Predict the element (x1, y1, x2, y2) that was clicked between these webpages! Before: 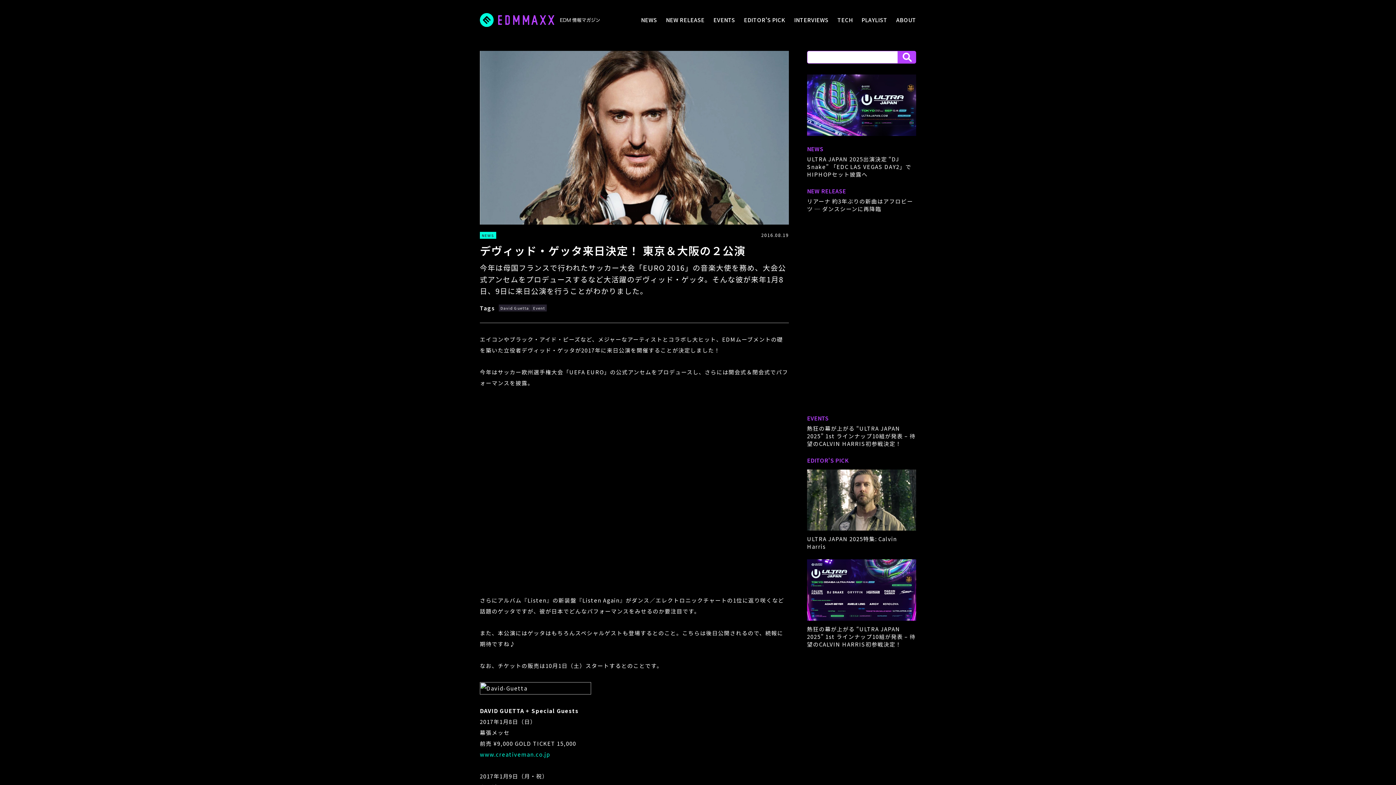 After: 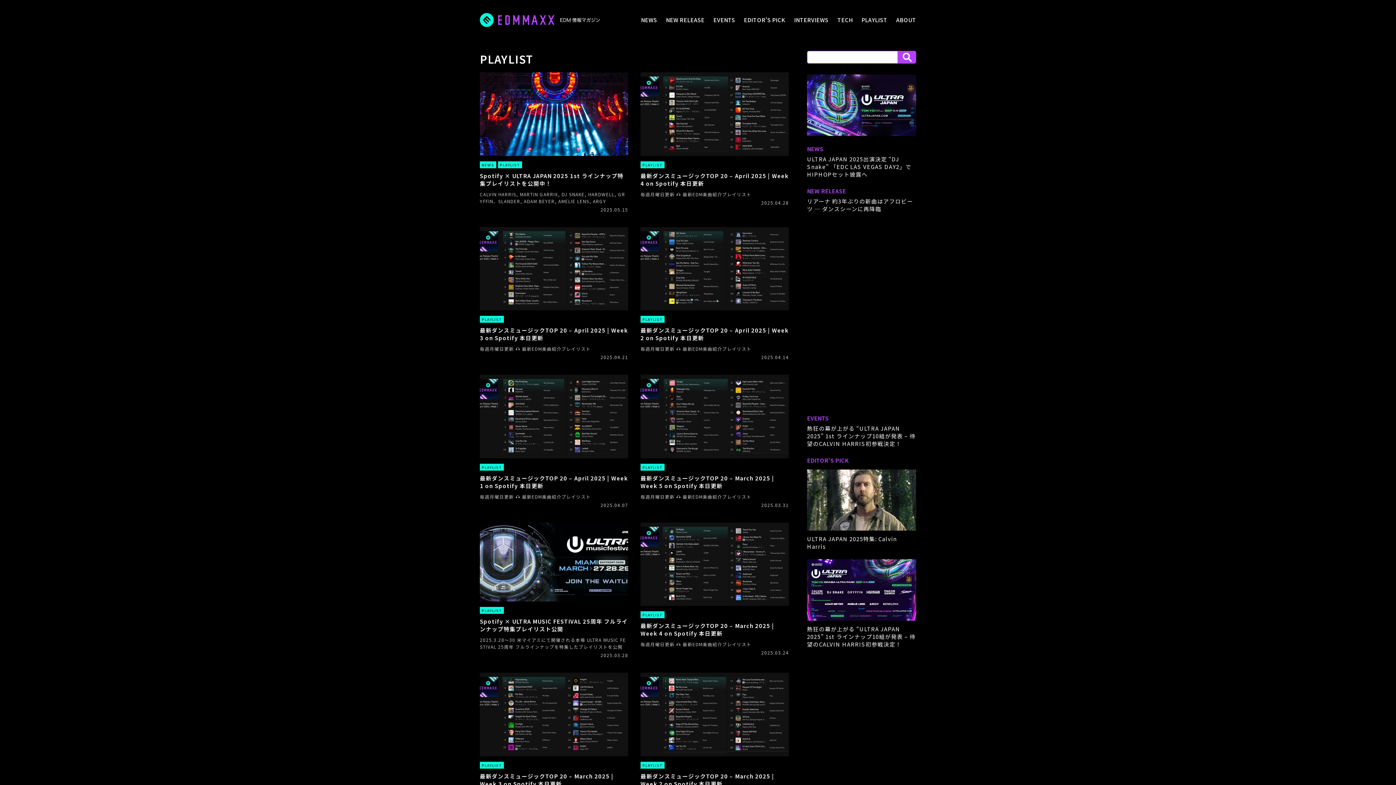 Action: bbox: (861, 16, 887, 23) label: PLAYLIST